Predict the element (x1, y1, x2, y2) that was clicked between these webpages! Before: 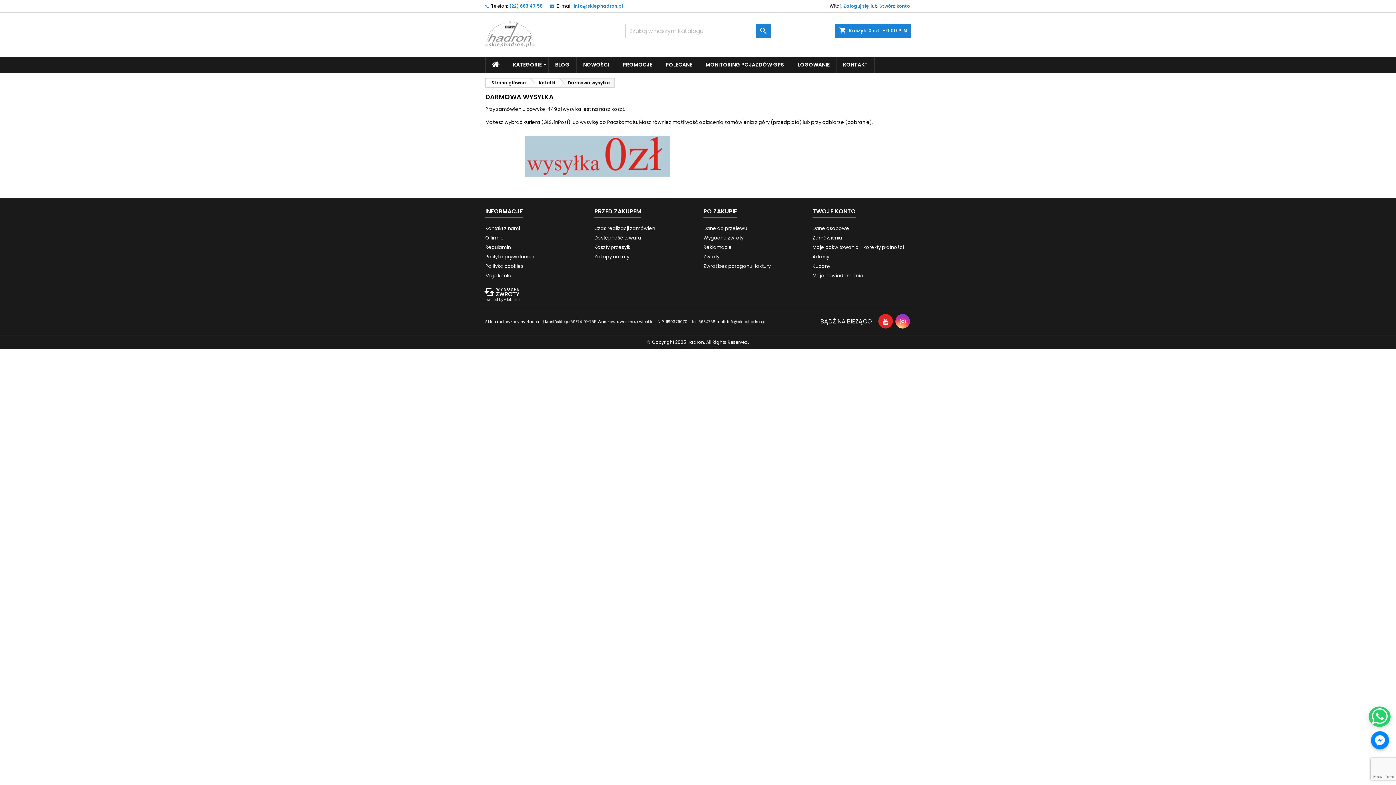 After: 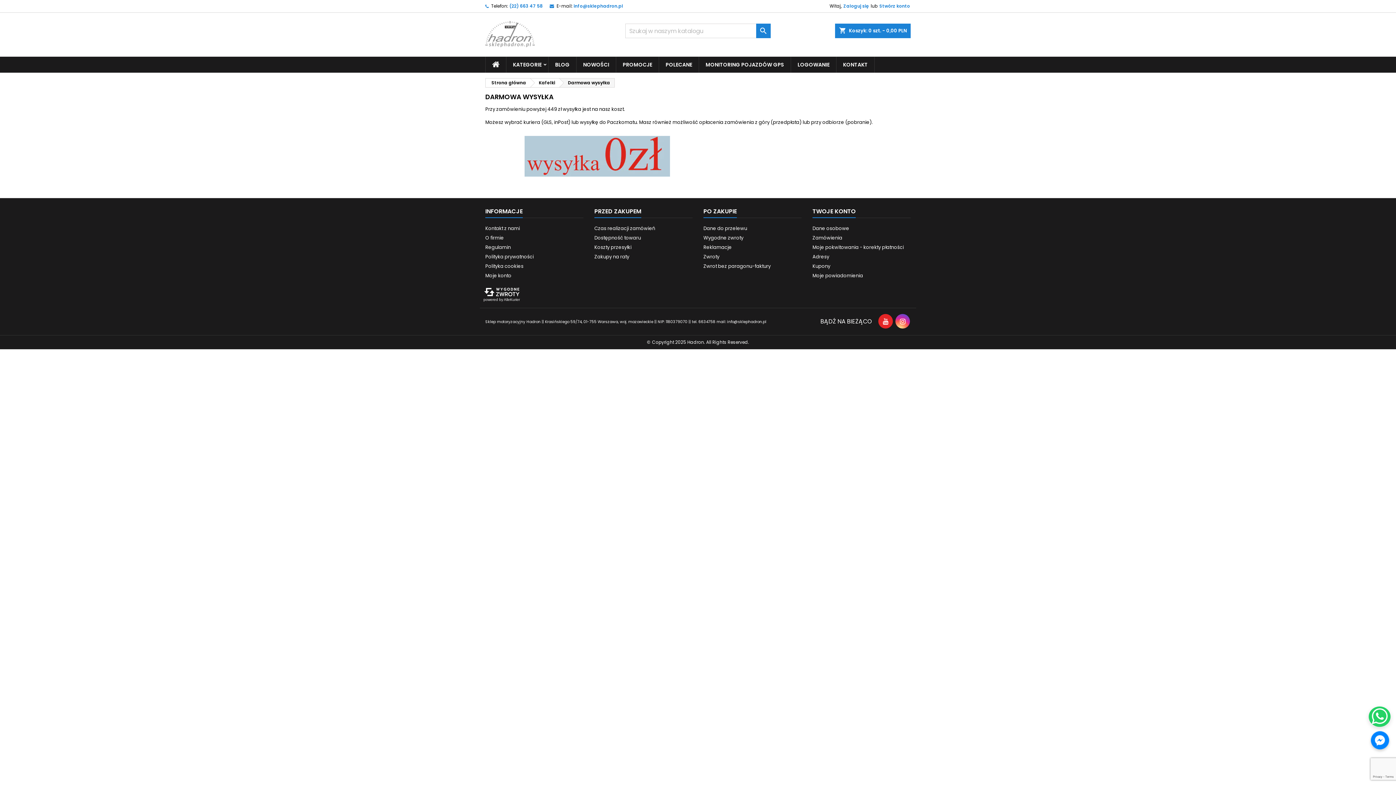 Action: bbox: (895, 314, 910, 328)